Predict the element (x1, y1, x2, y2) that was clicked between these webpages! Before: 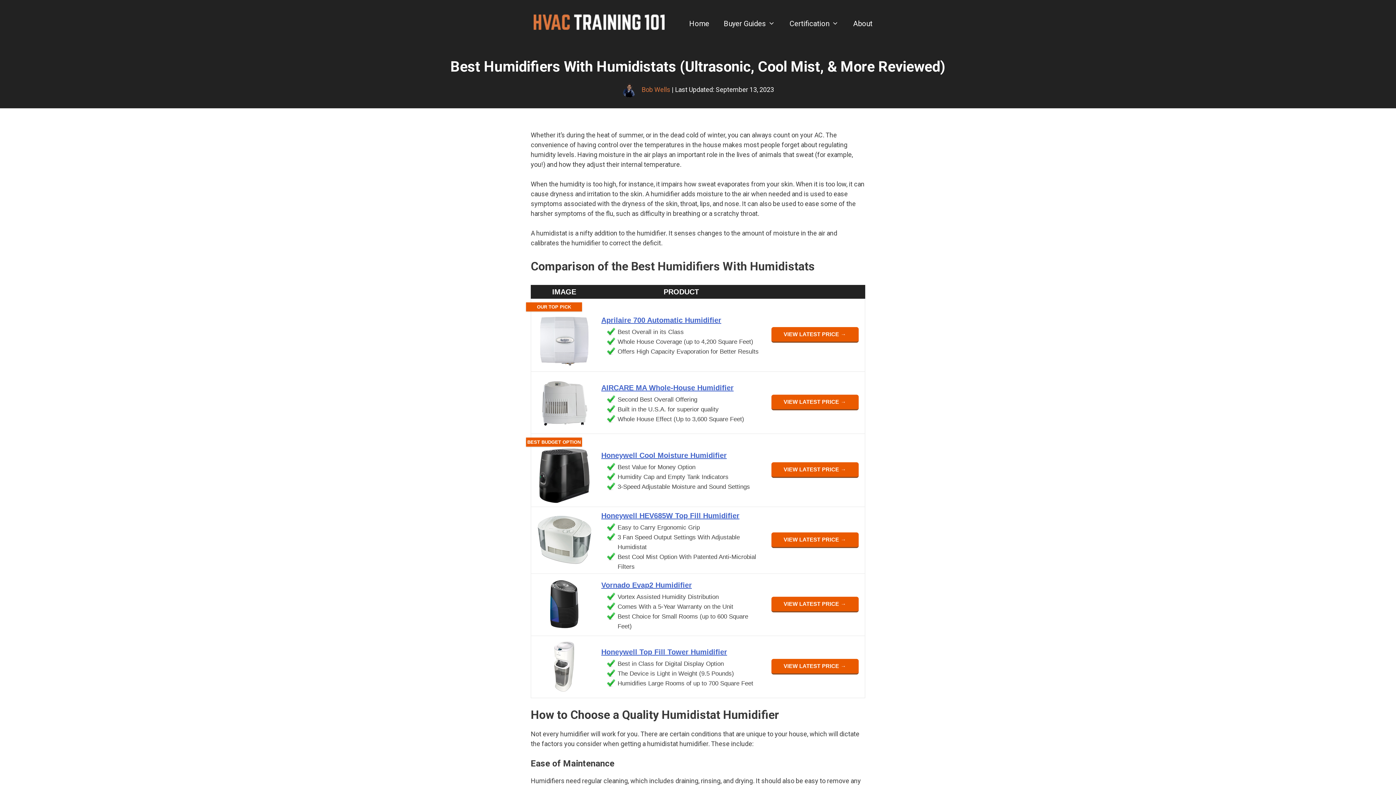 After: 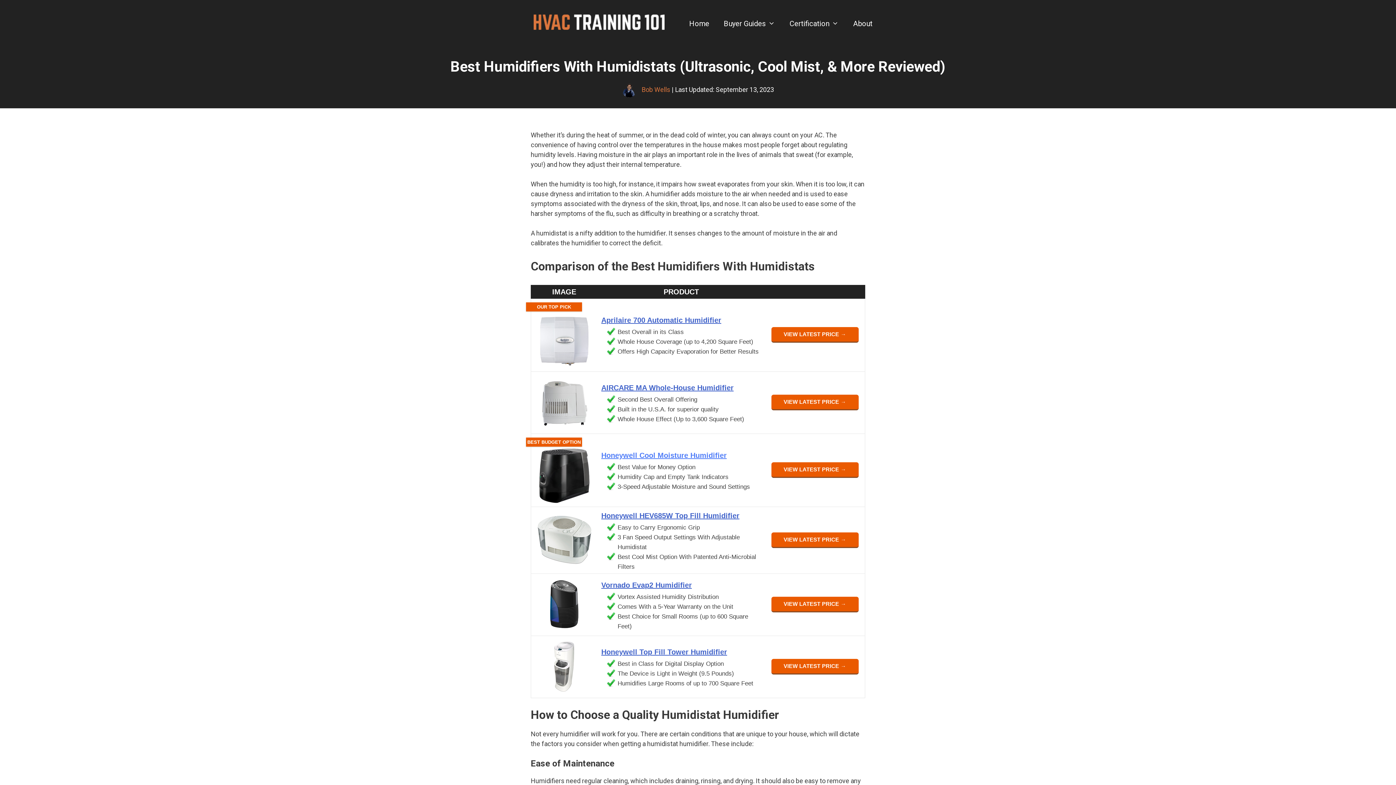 Action: bbox: (601, 451, 726, 459) label: Honeywell Cool Moisture Humidifier